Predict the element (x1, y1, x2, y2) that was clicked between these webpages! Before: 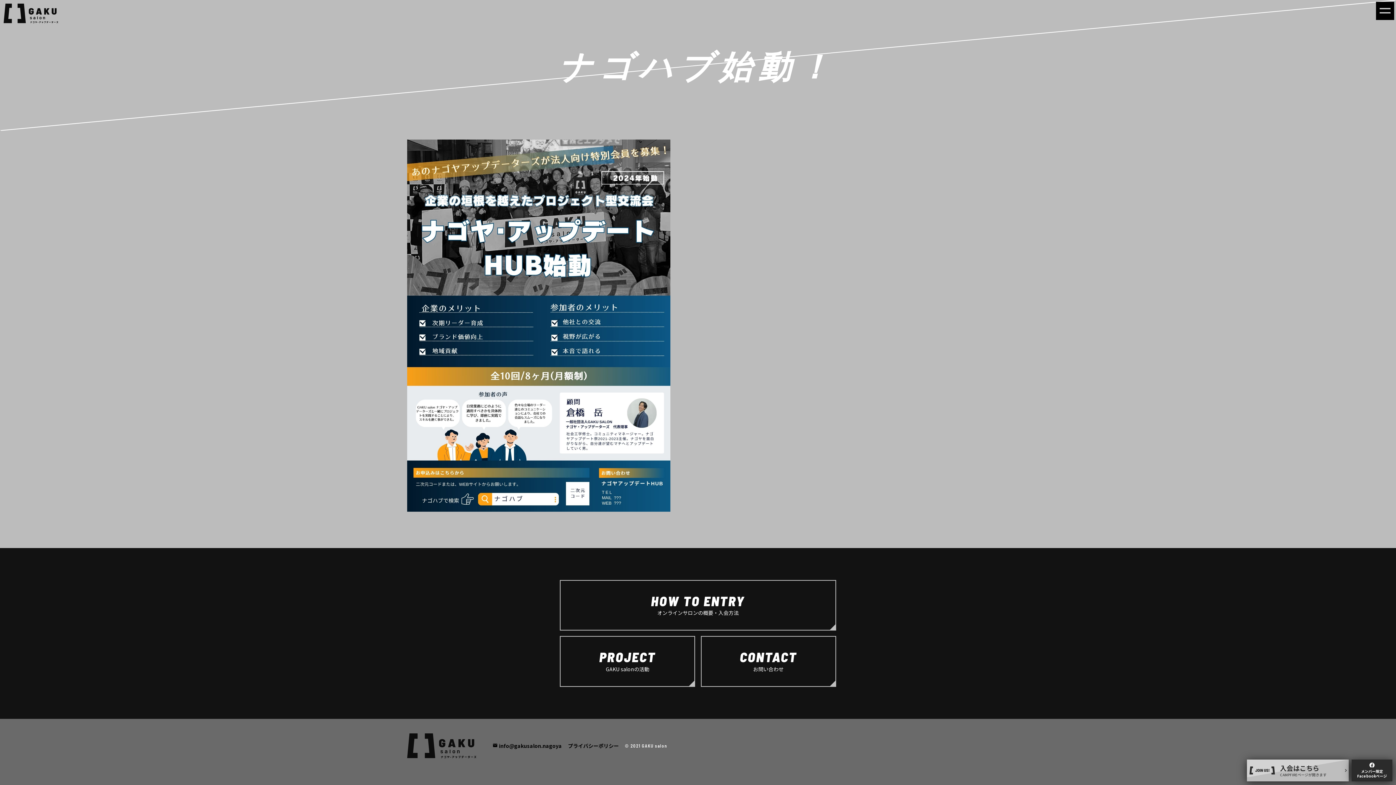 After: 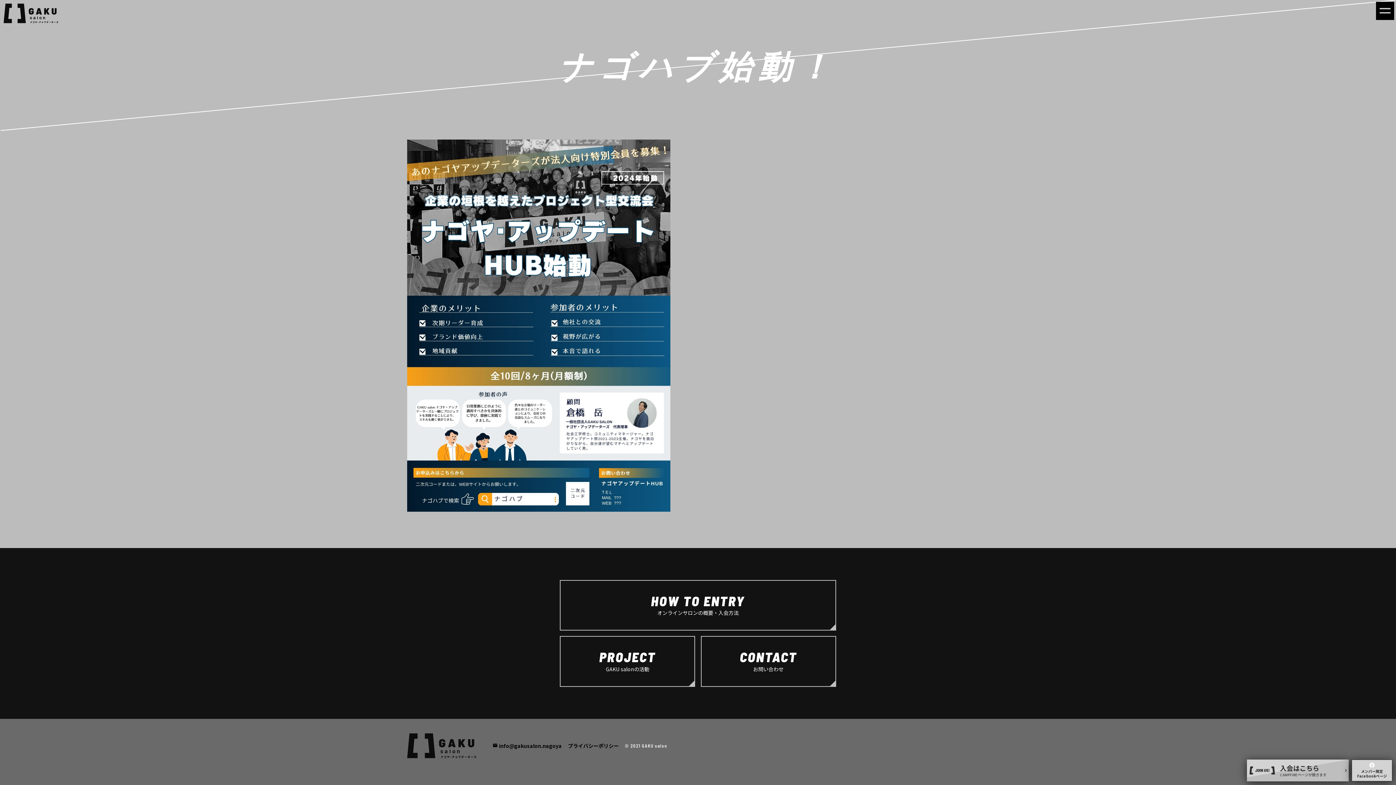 Action: bbox: (1352, 760, 1392, 781) label: メンバー限定Facebookページ